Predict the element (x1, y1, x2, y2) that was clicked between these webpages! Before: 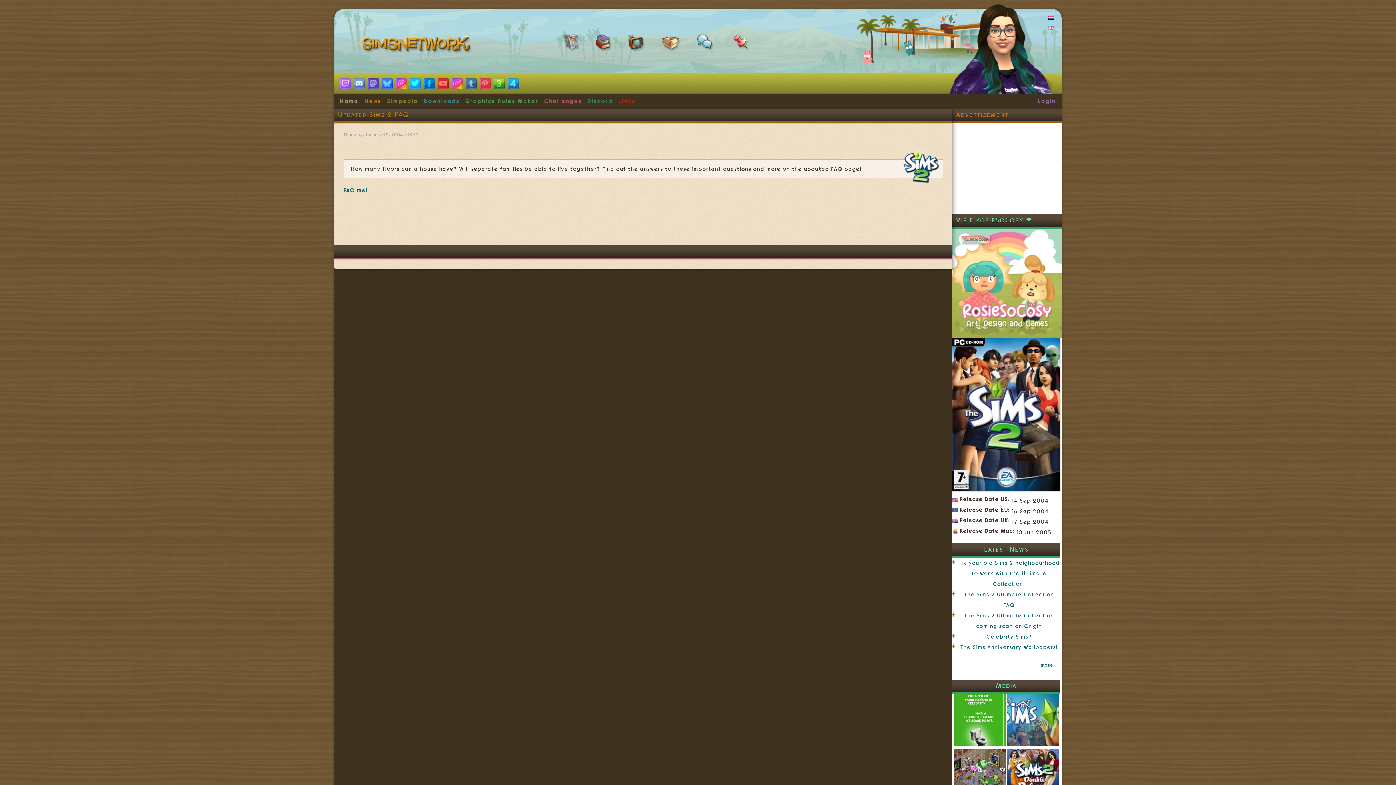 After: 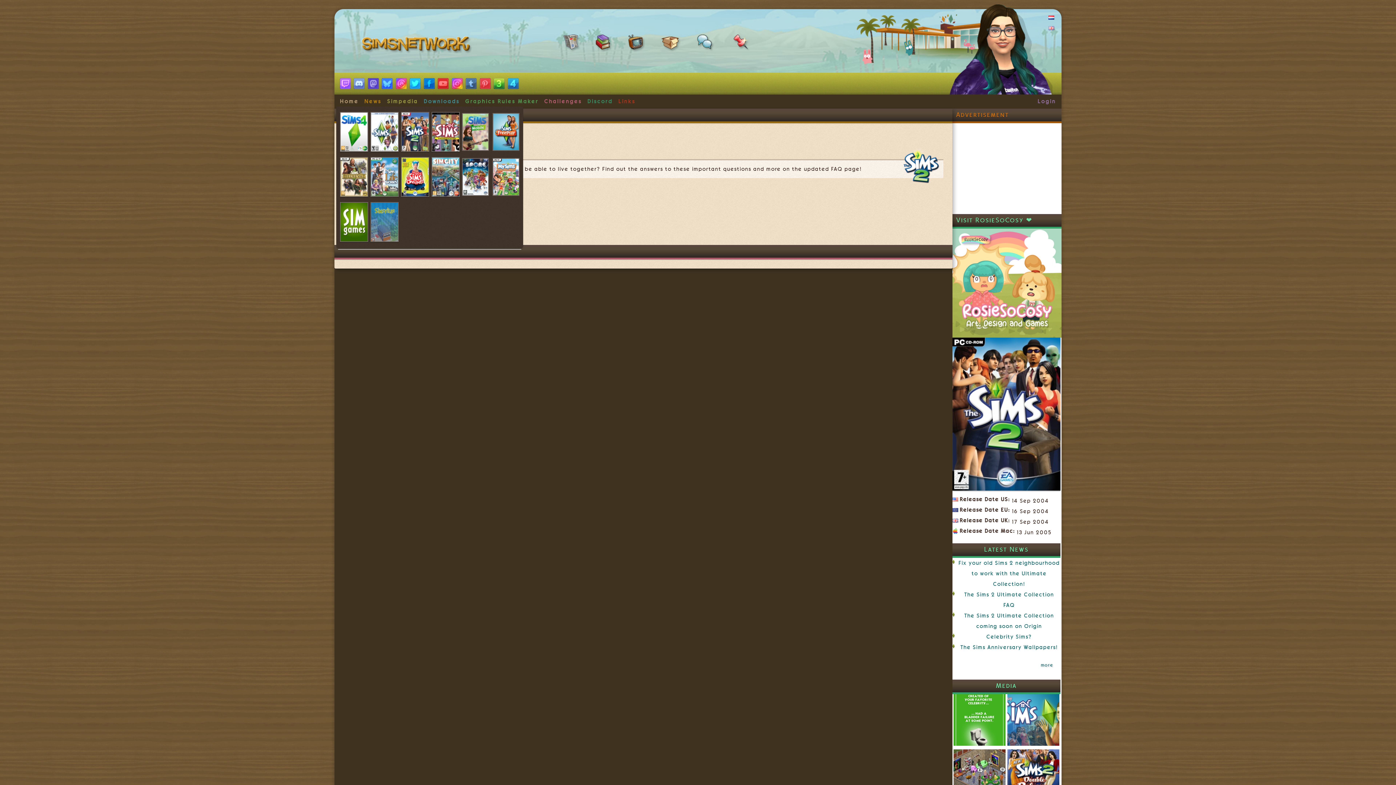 Action: label: Simpedia bbox: (387, 98, 418, 104)